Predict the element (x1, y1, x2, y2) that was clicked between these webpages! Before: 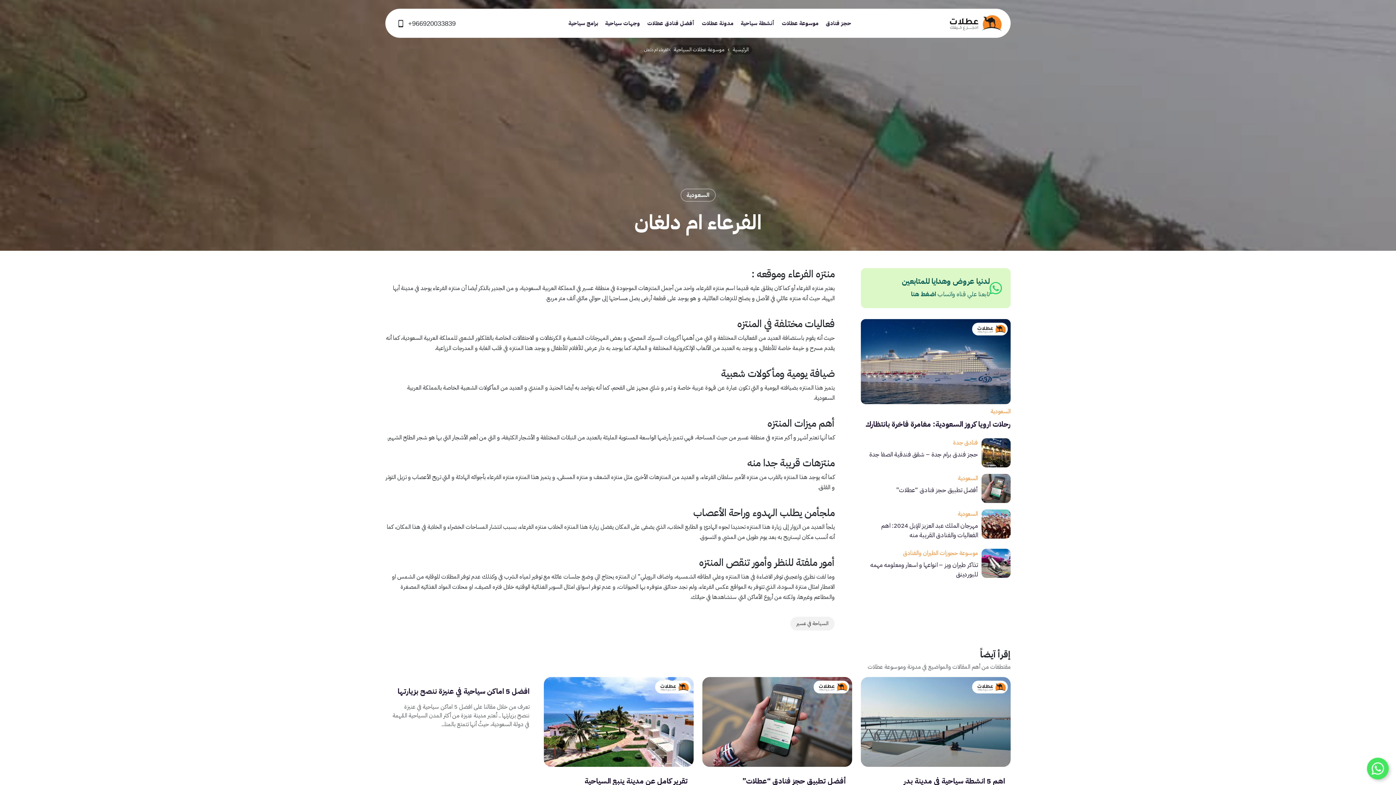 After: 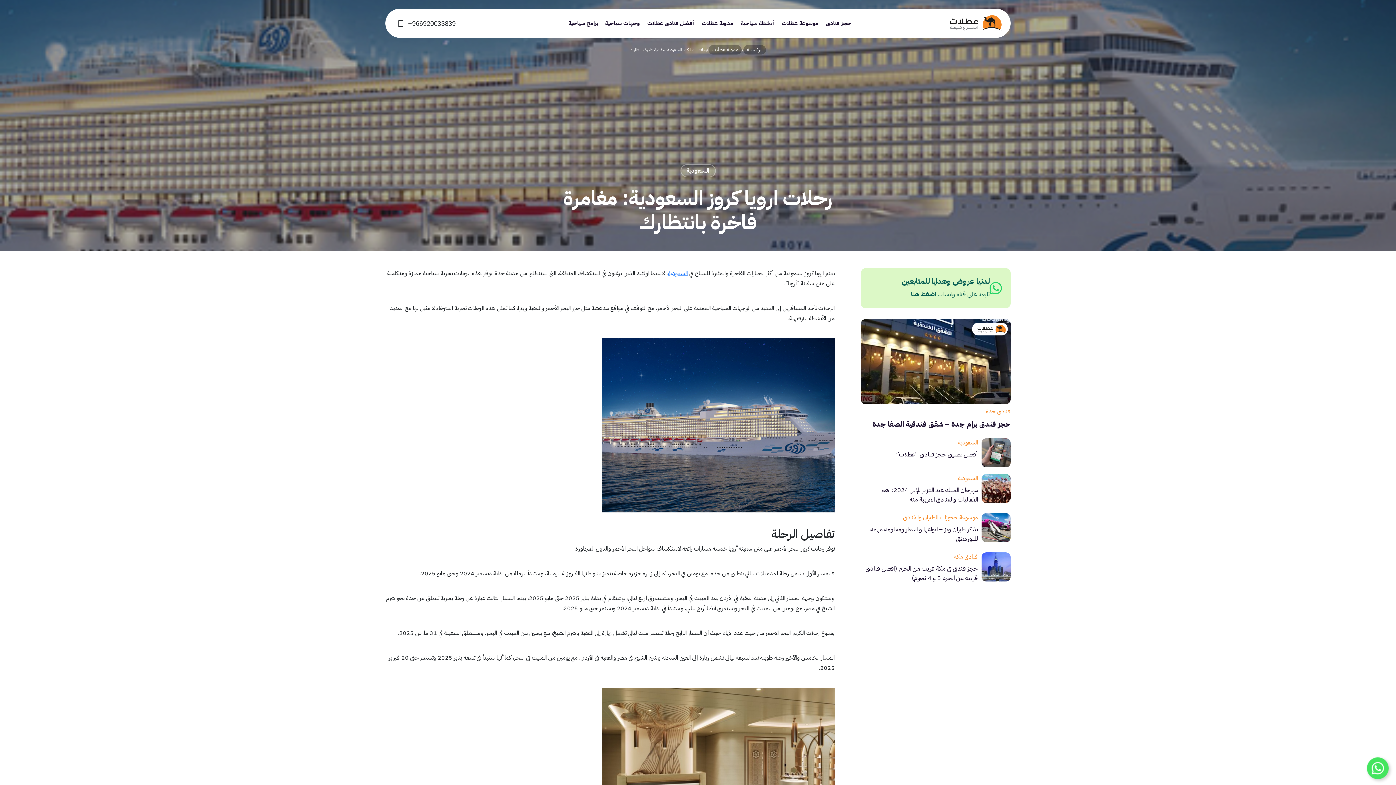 Action: bbox: (865, 418, 1010, 429) label: رحلات ارويا كروز السعودية: مغامرة فاخرة بانتظارك